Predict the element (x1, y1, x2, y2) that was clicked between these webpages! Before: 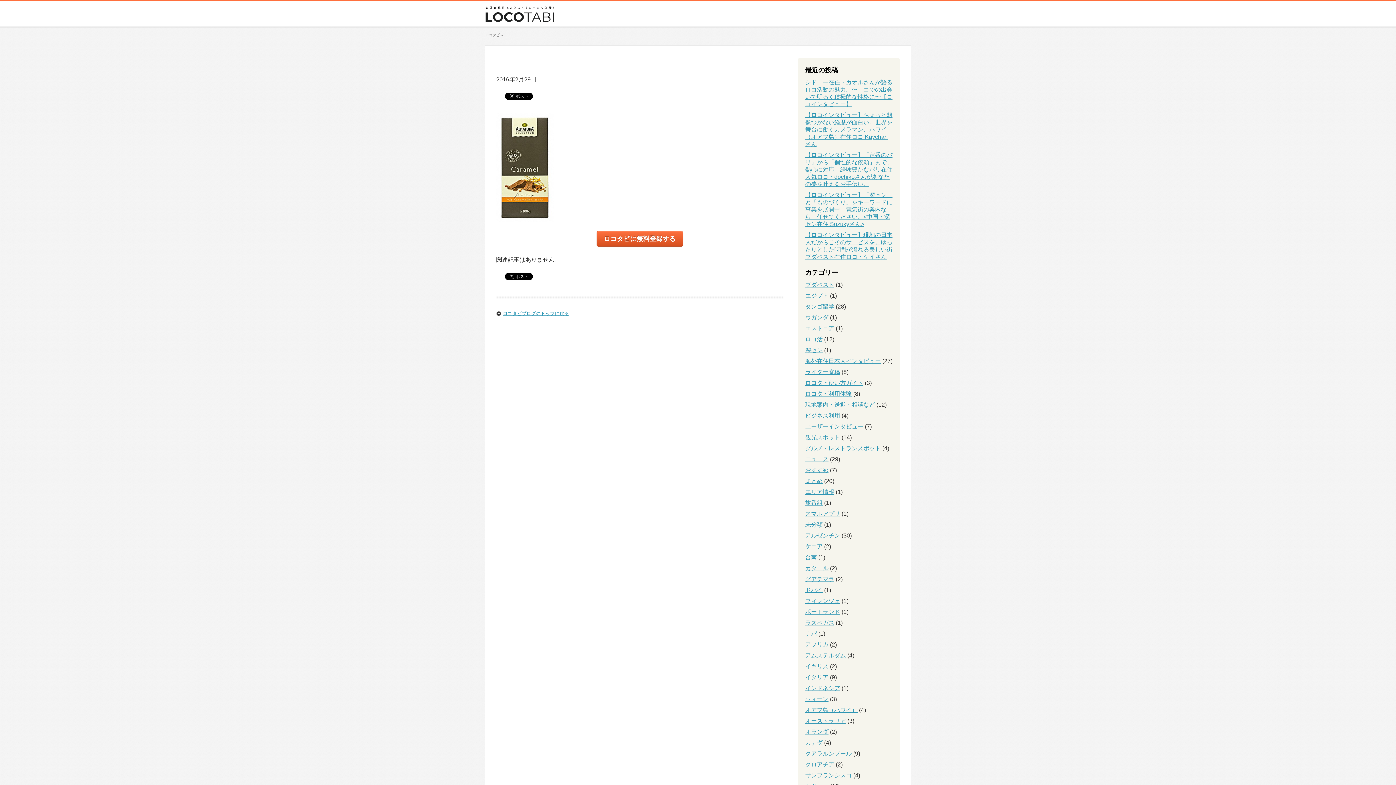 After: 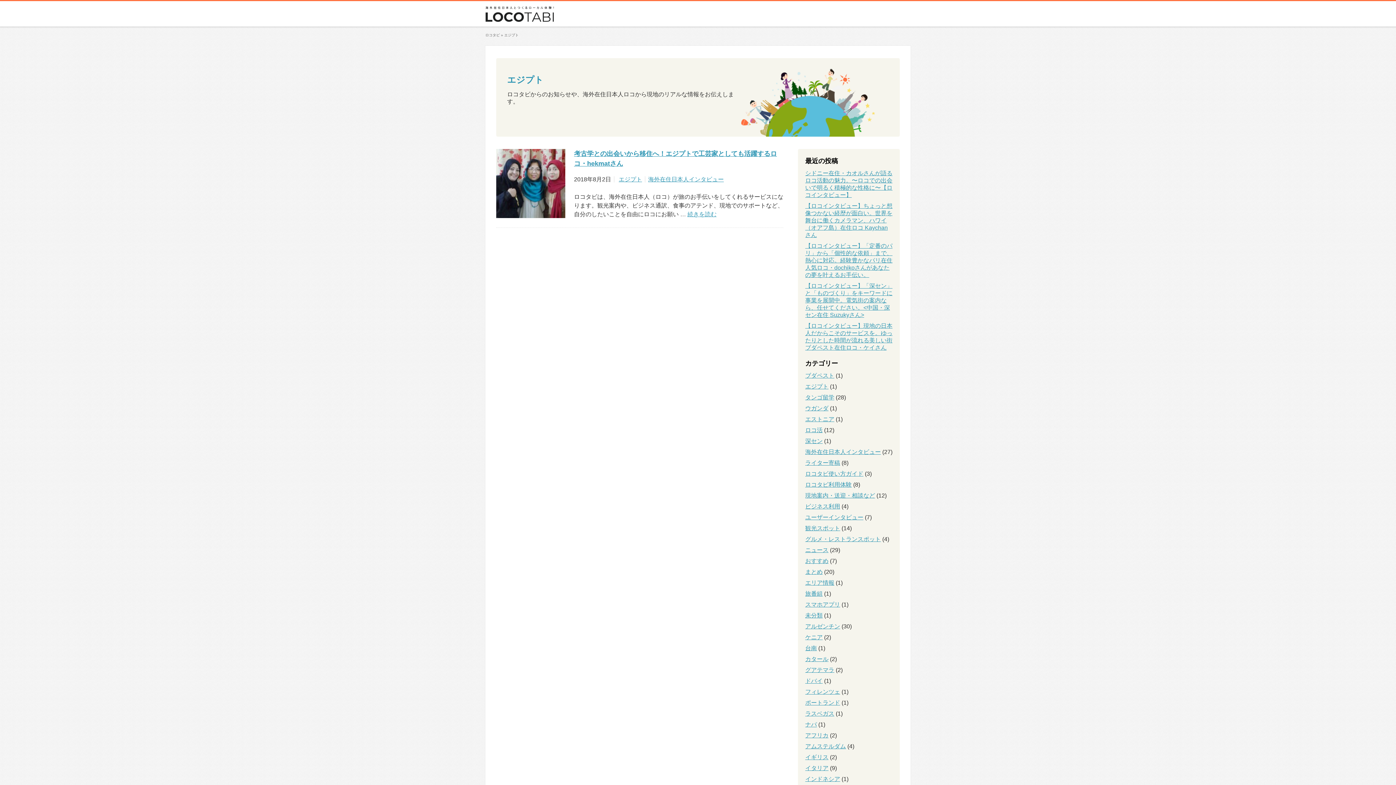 Action: bbox: (805, 292, 828, 298) label: エジプト